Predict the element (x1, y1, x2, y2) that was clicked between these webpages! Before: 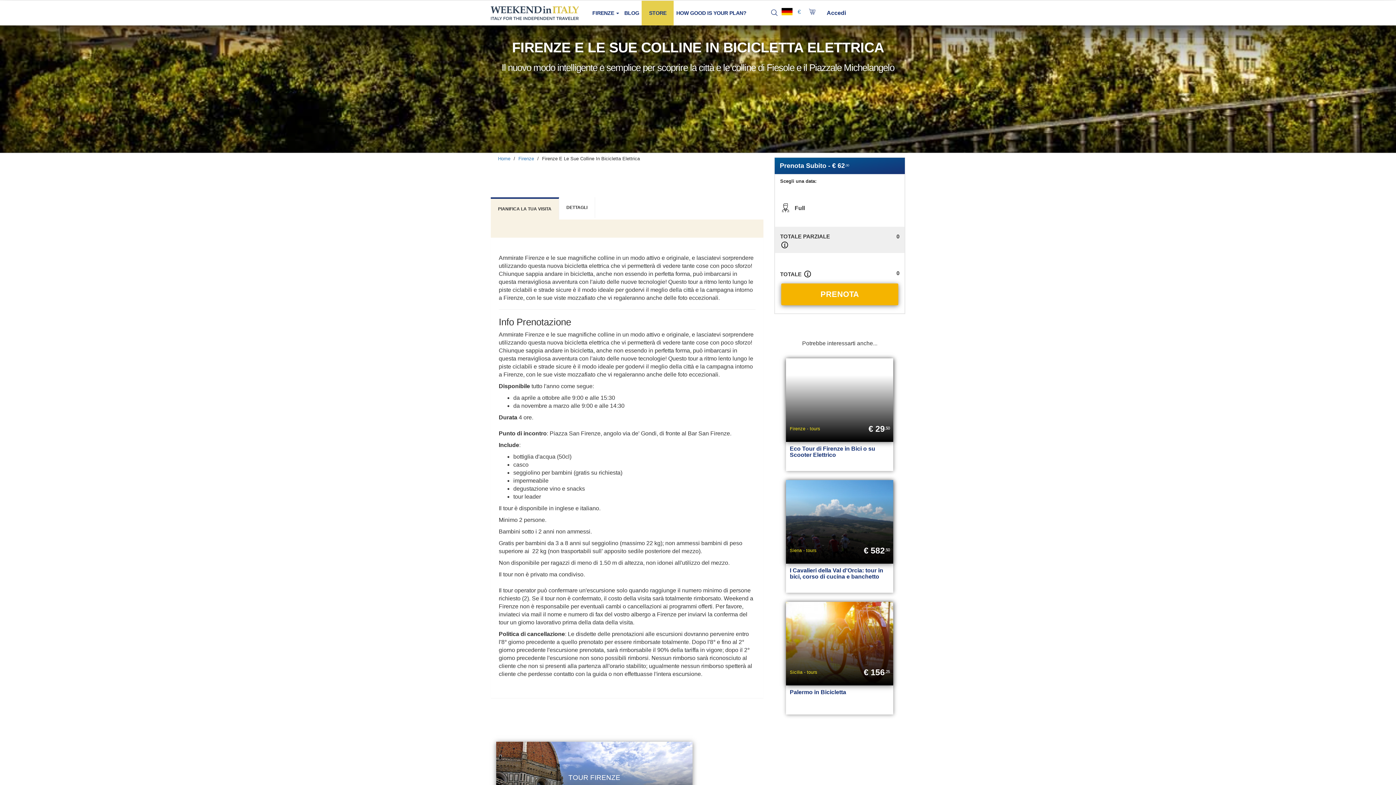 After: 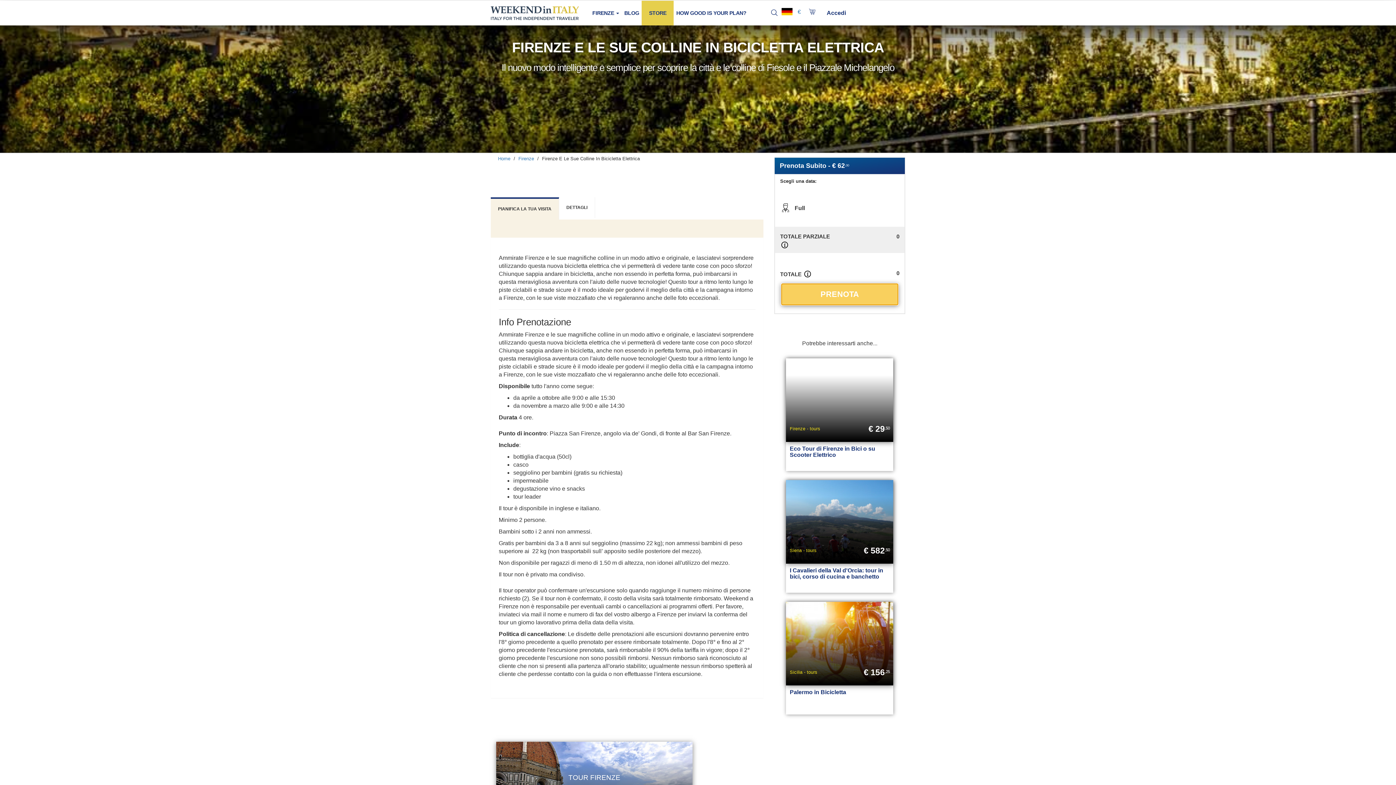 Action: label: PRENOTA bbox: (781, 283, 898, 305)